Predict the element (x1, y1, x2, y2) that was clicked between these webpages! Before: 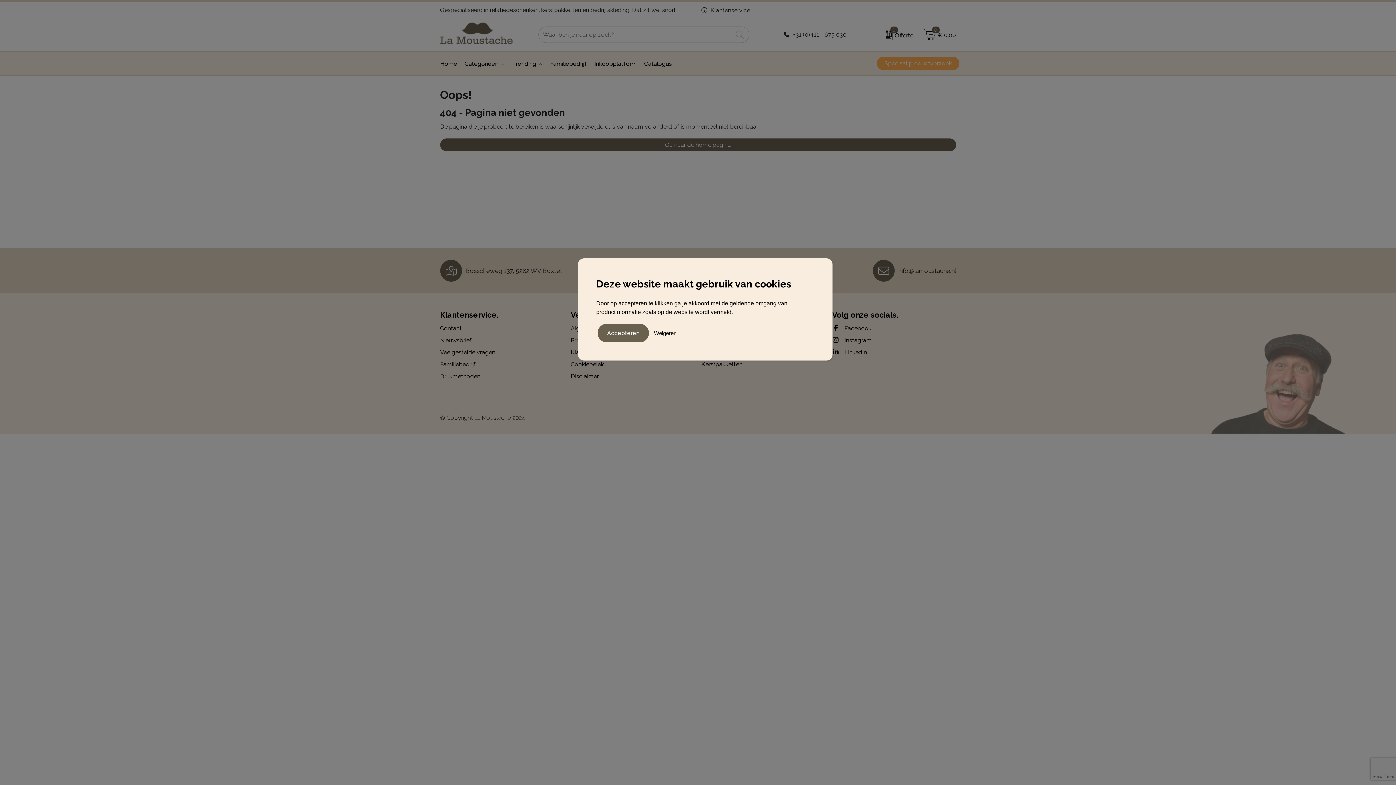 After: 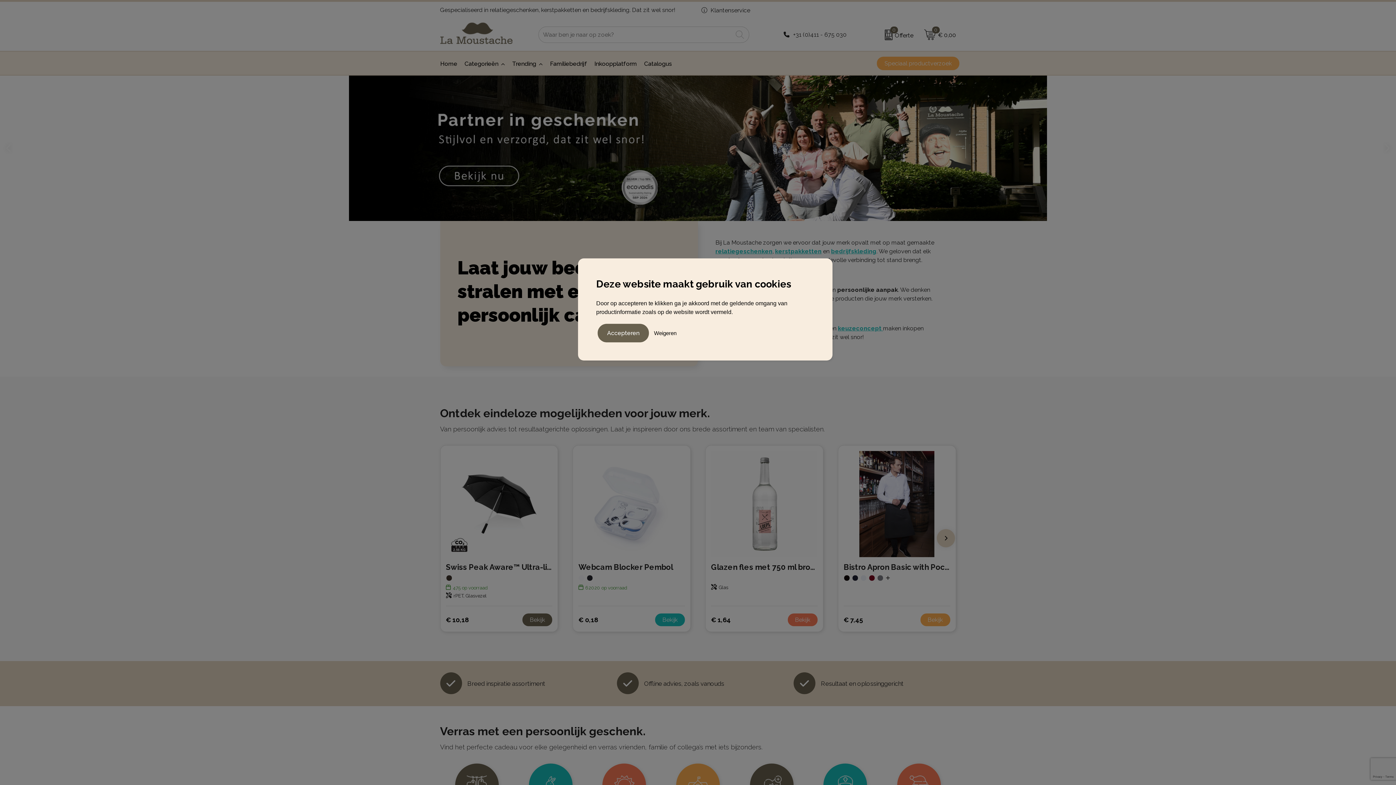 Action: bbox: (440, 22, 512, 44)